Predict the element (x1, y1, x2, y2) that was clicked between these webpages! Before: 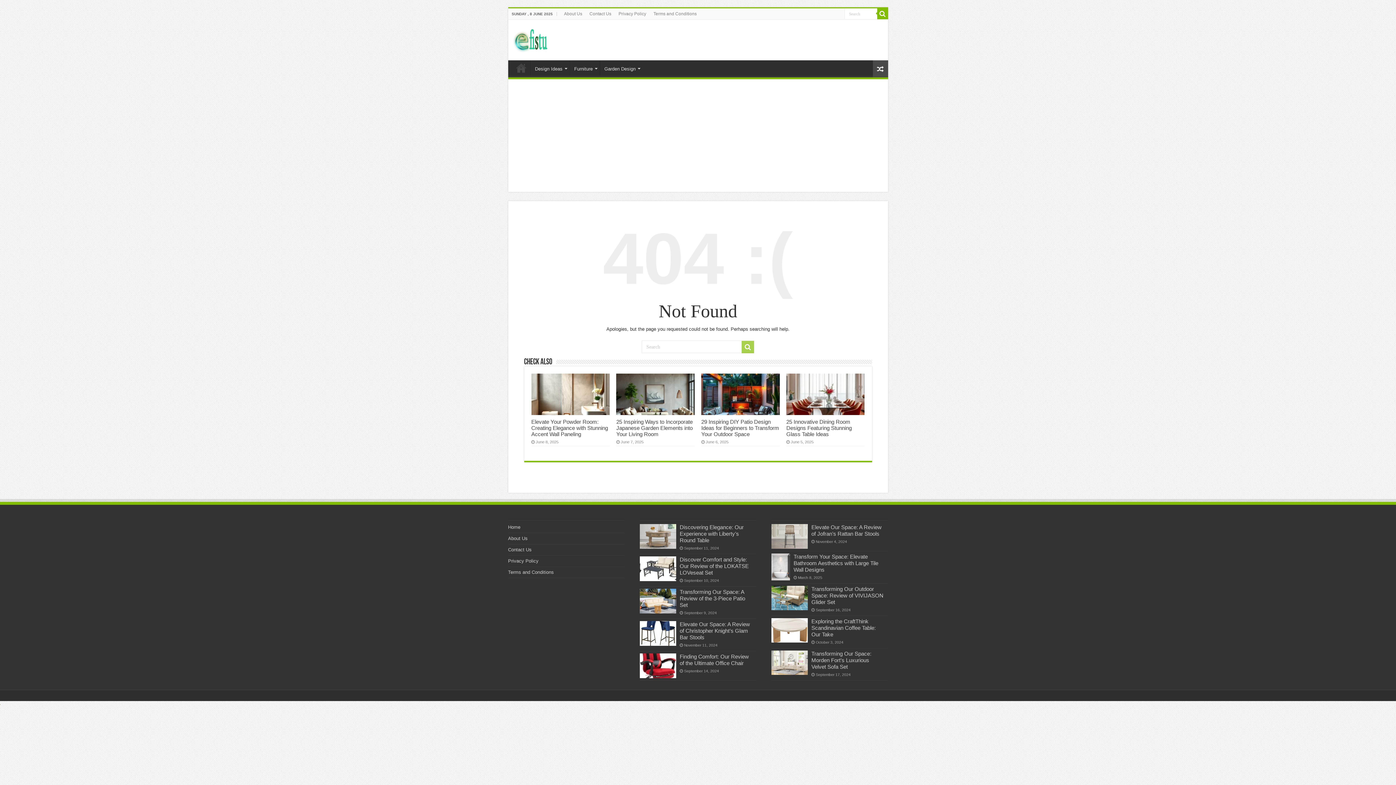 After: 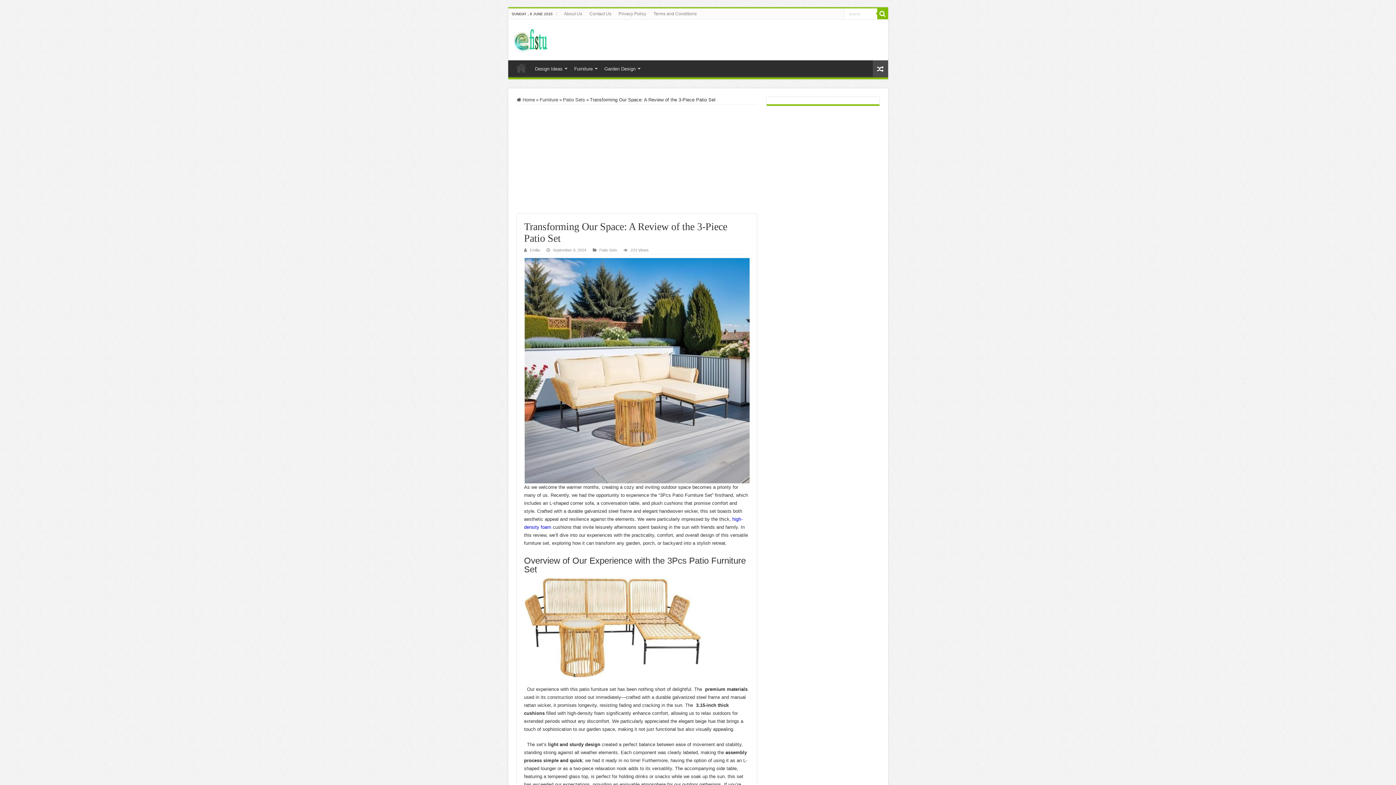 Action: label: Transforming Our Space: A Review of the 3-Piece Patio Set bbox: (679, 589, 745, 608)